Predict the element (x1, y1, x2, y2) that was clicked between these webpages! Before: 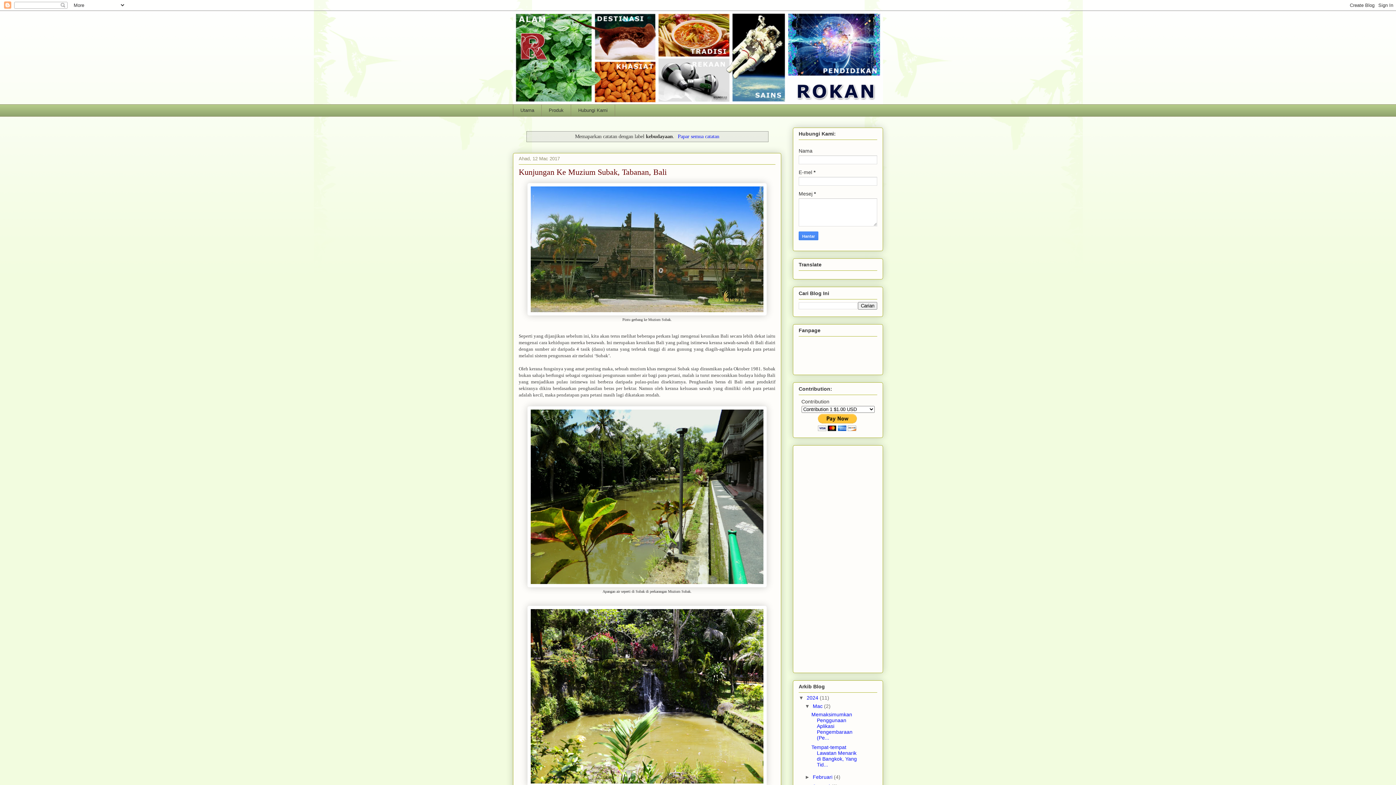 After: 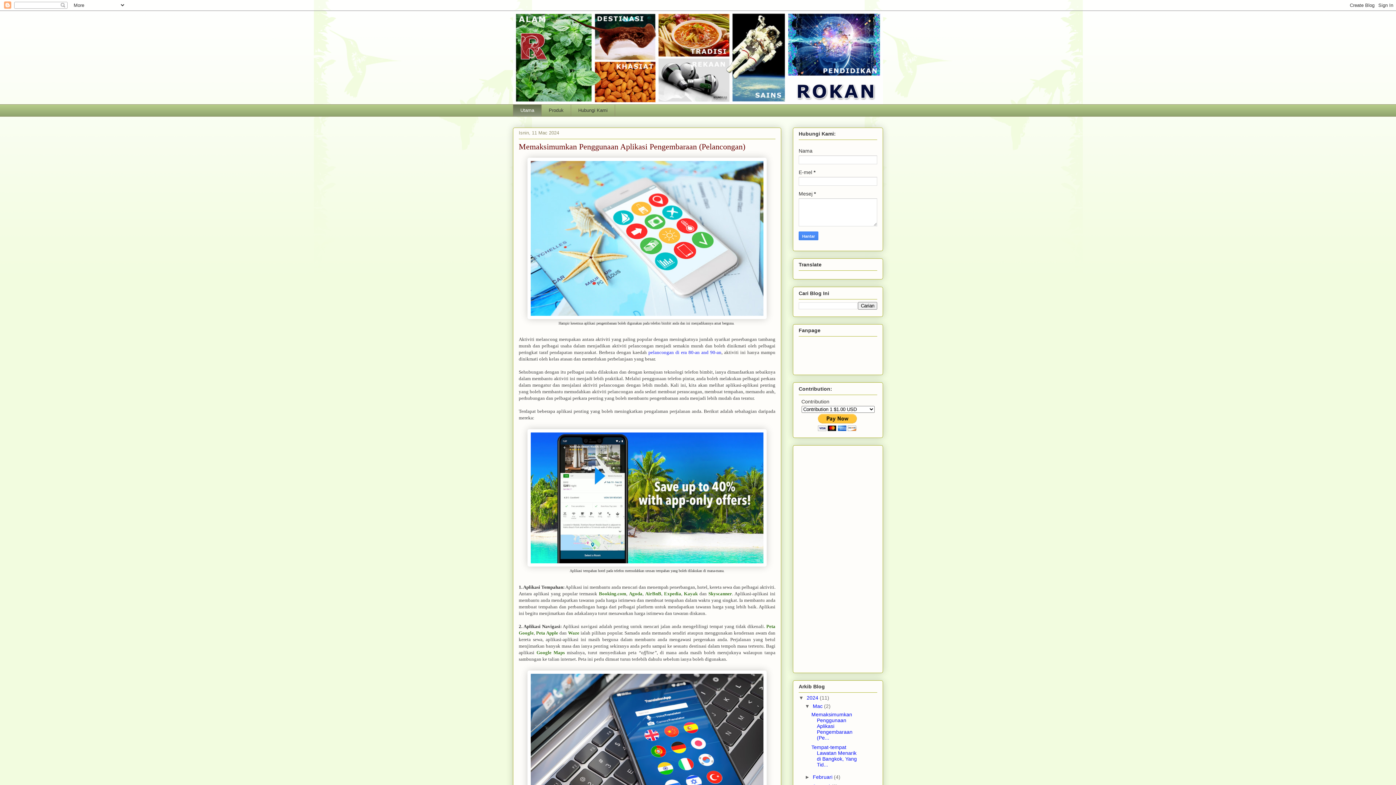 Action: bbox: (513, 10, 883, 104)